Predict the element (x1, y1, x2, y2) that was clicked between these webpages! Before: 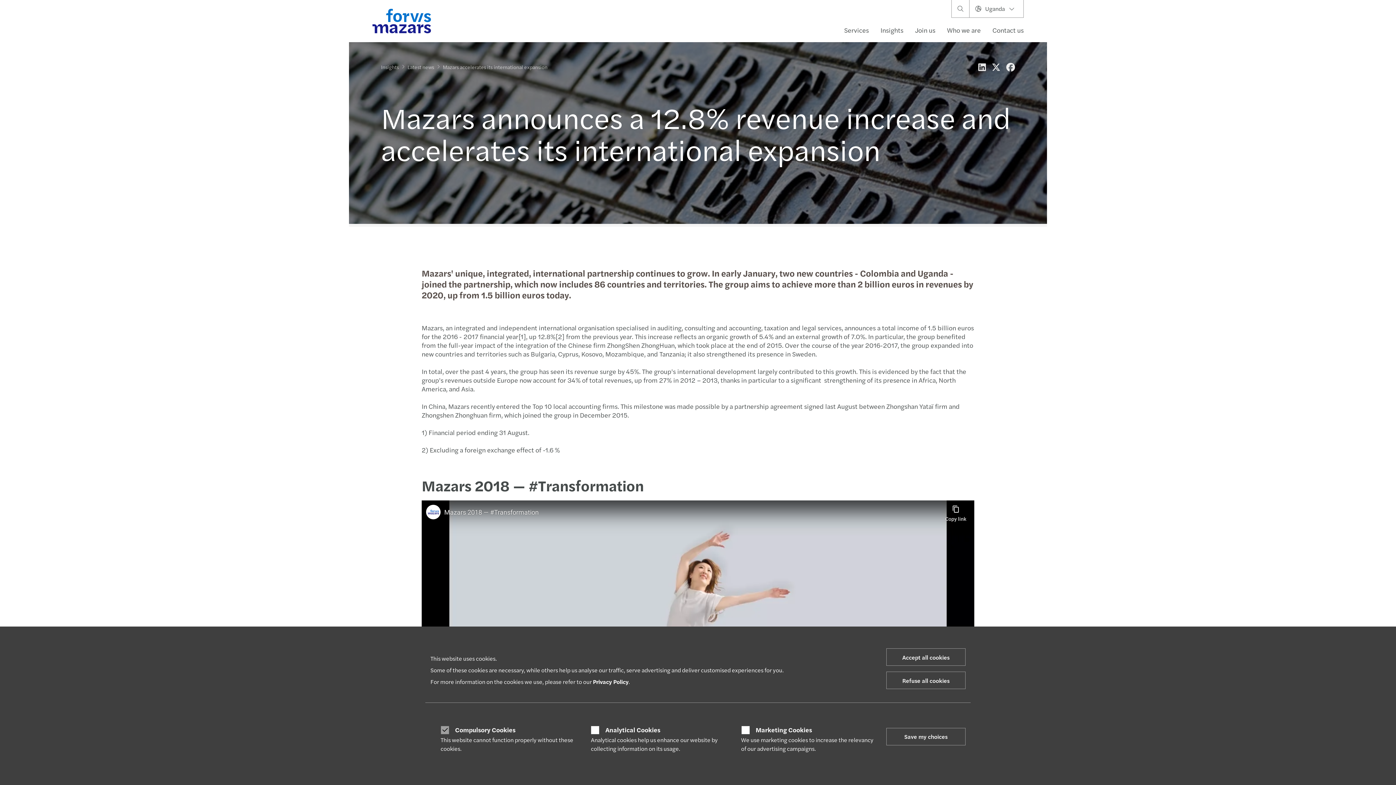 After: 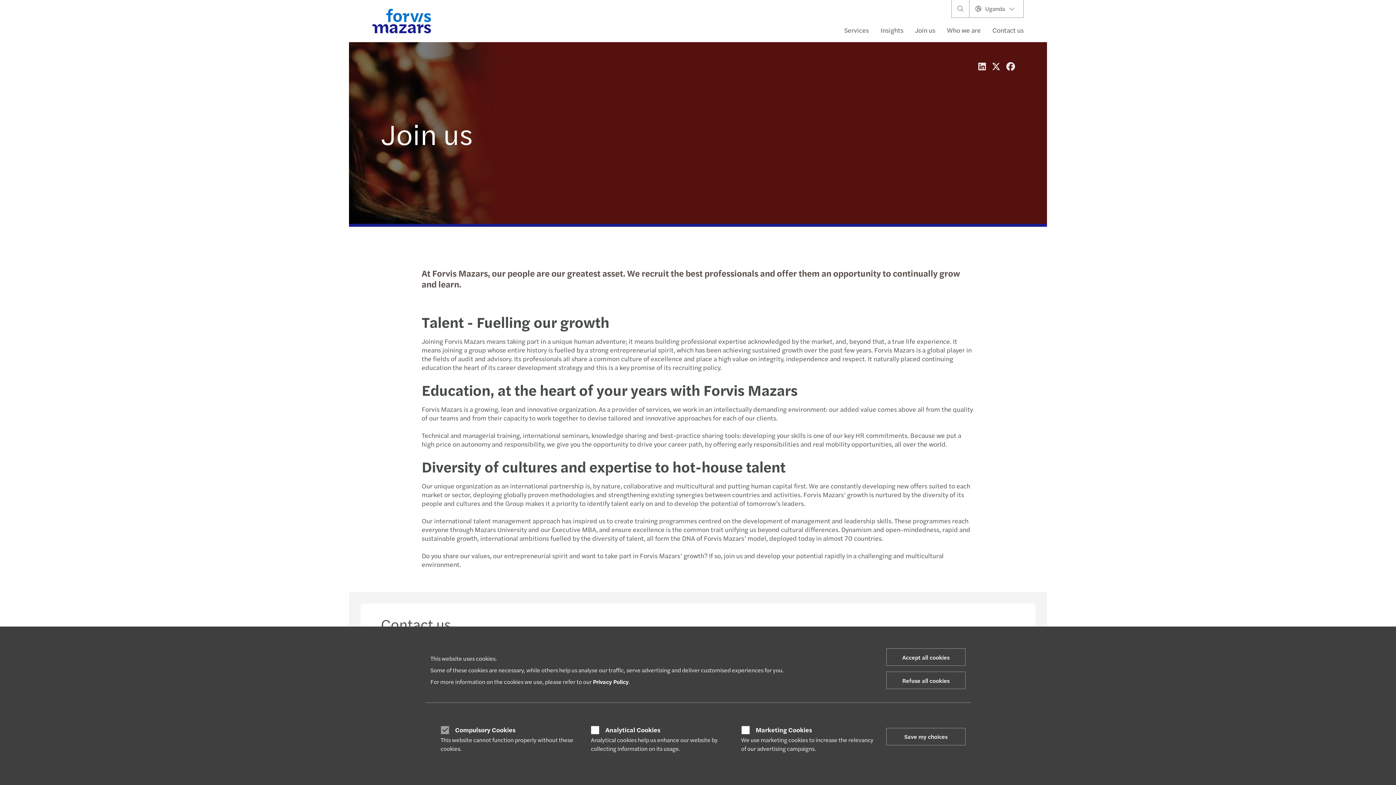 Action: label: Join us bbox: (909, 21, 941, 39)